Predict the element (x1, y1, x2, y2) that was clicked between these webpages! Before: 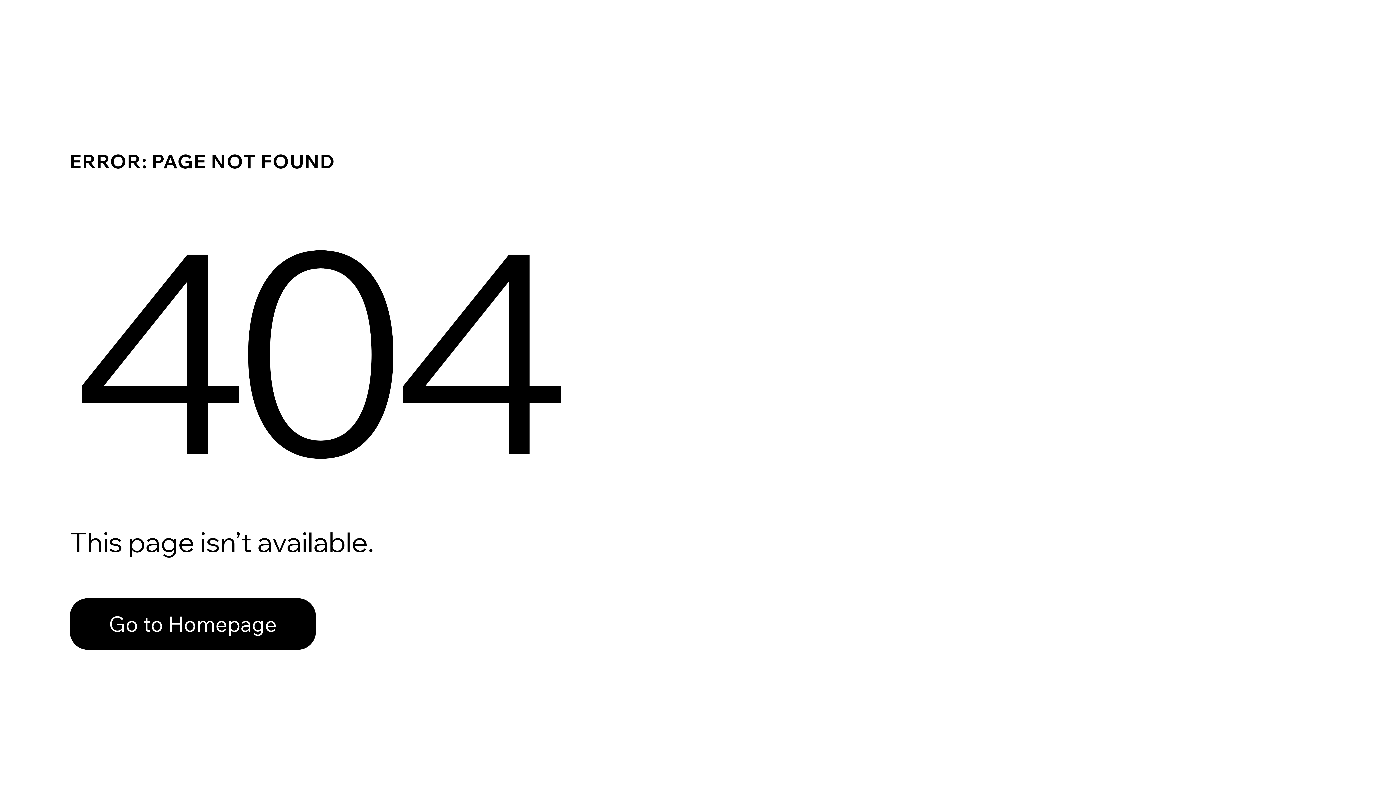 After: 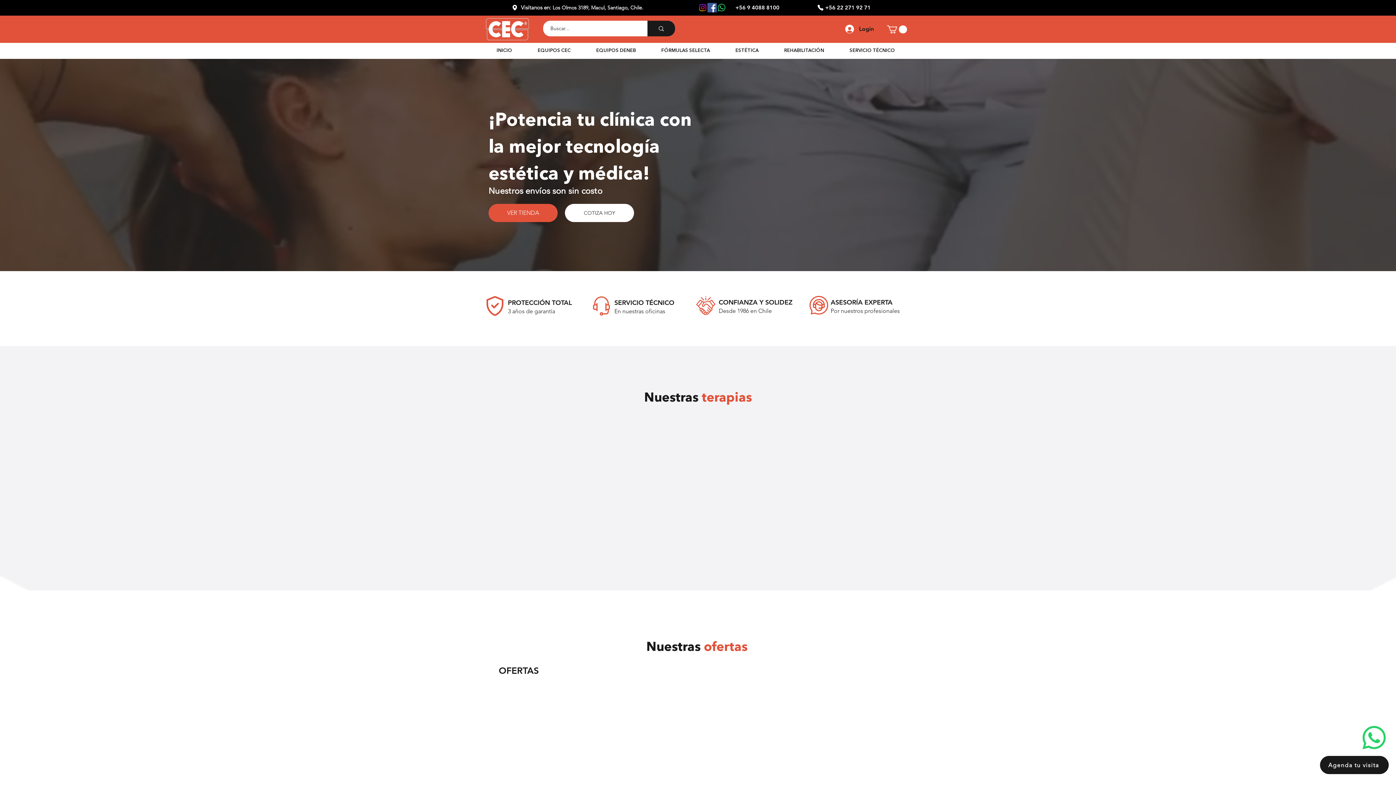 Action: bbox: (69, 582, 768, 659) label: Go to Homepage